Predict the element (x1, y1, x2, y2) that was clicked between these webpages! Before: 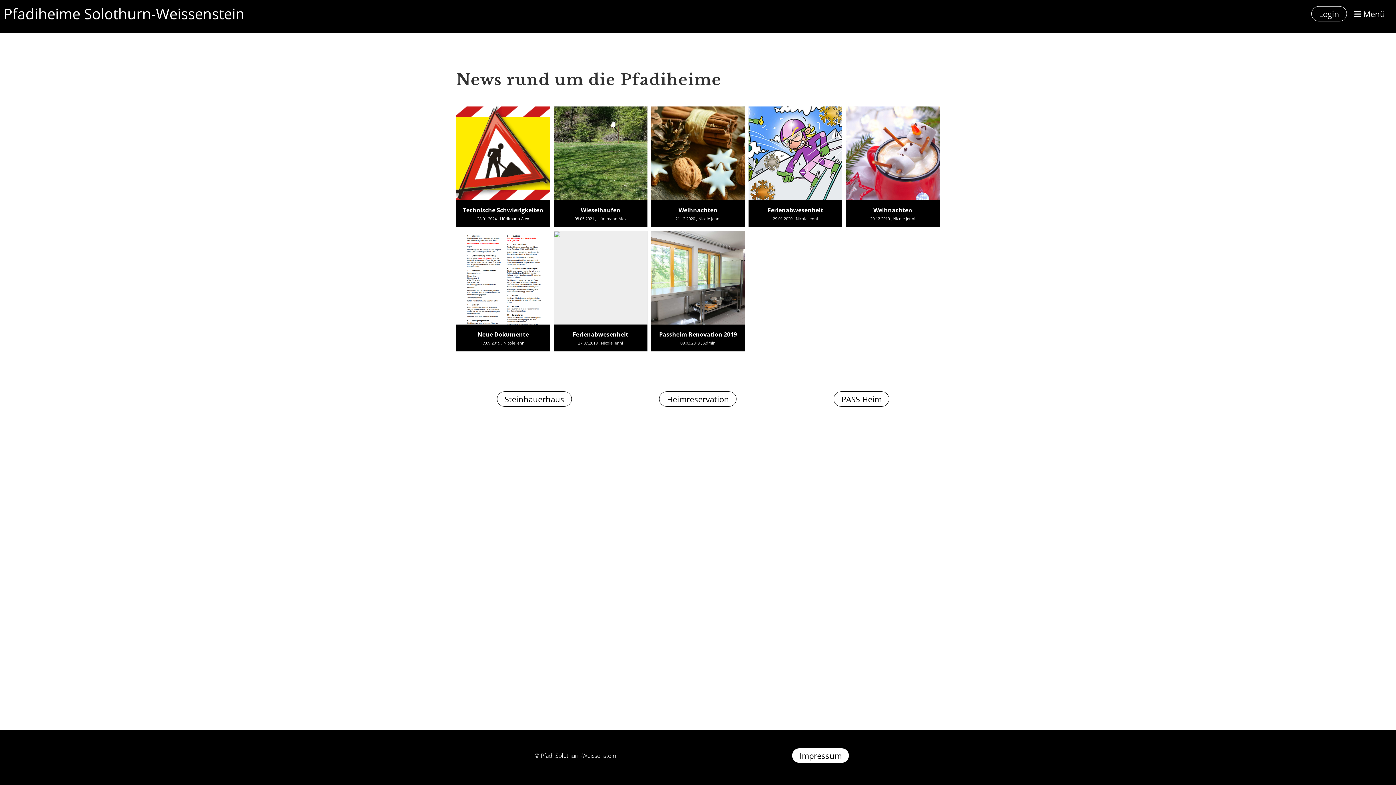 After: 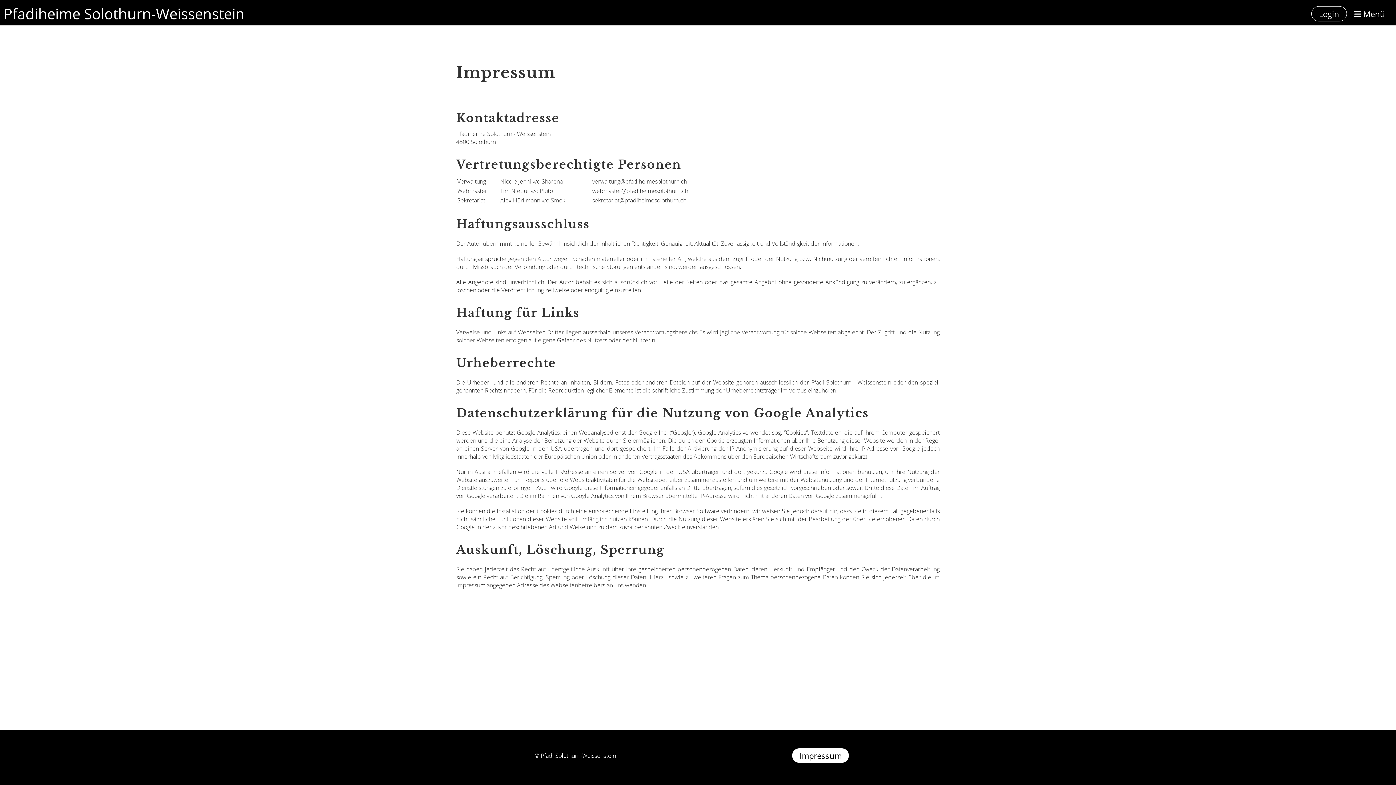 Action: label: Impressum bbox: (792, 748, 849, 763)